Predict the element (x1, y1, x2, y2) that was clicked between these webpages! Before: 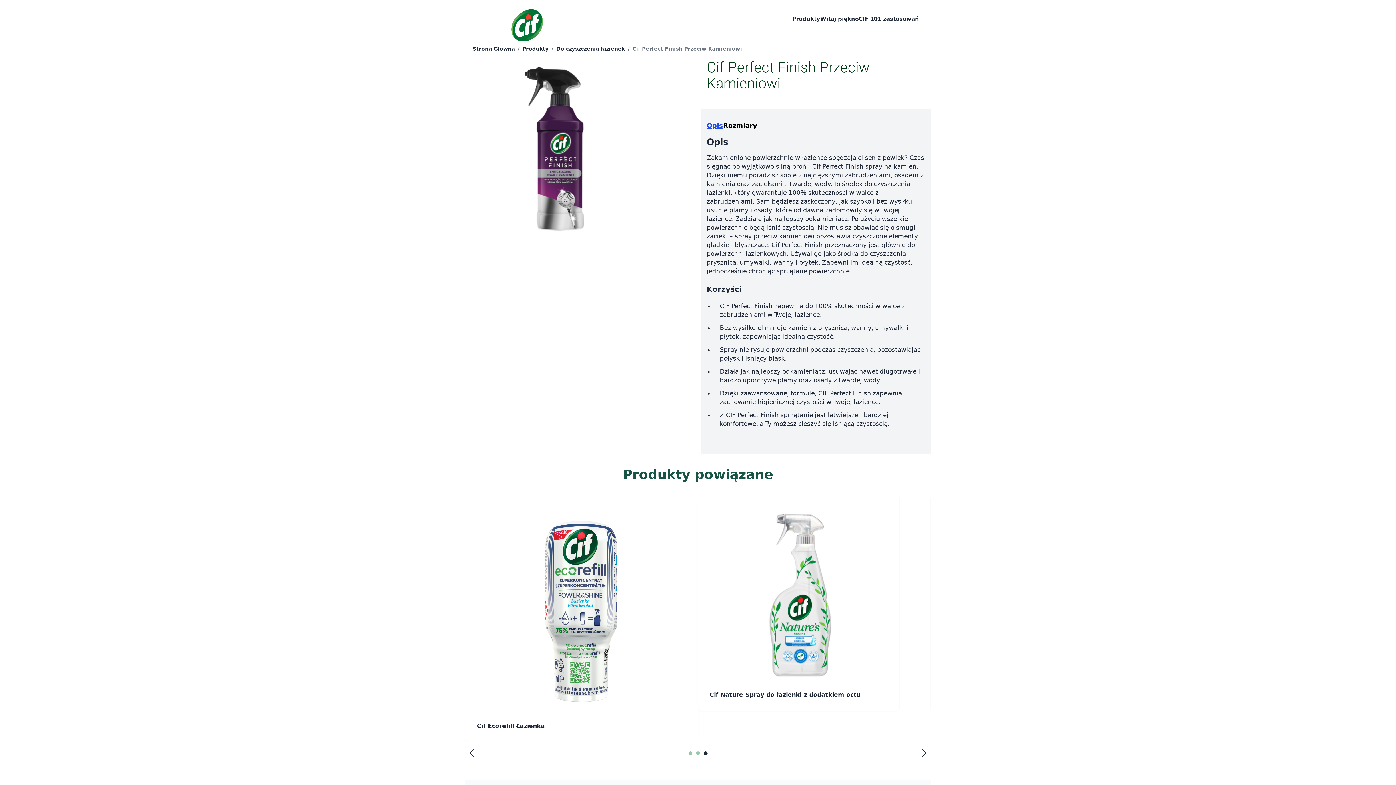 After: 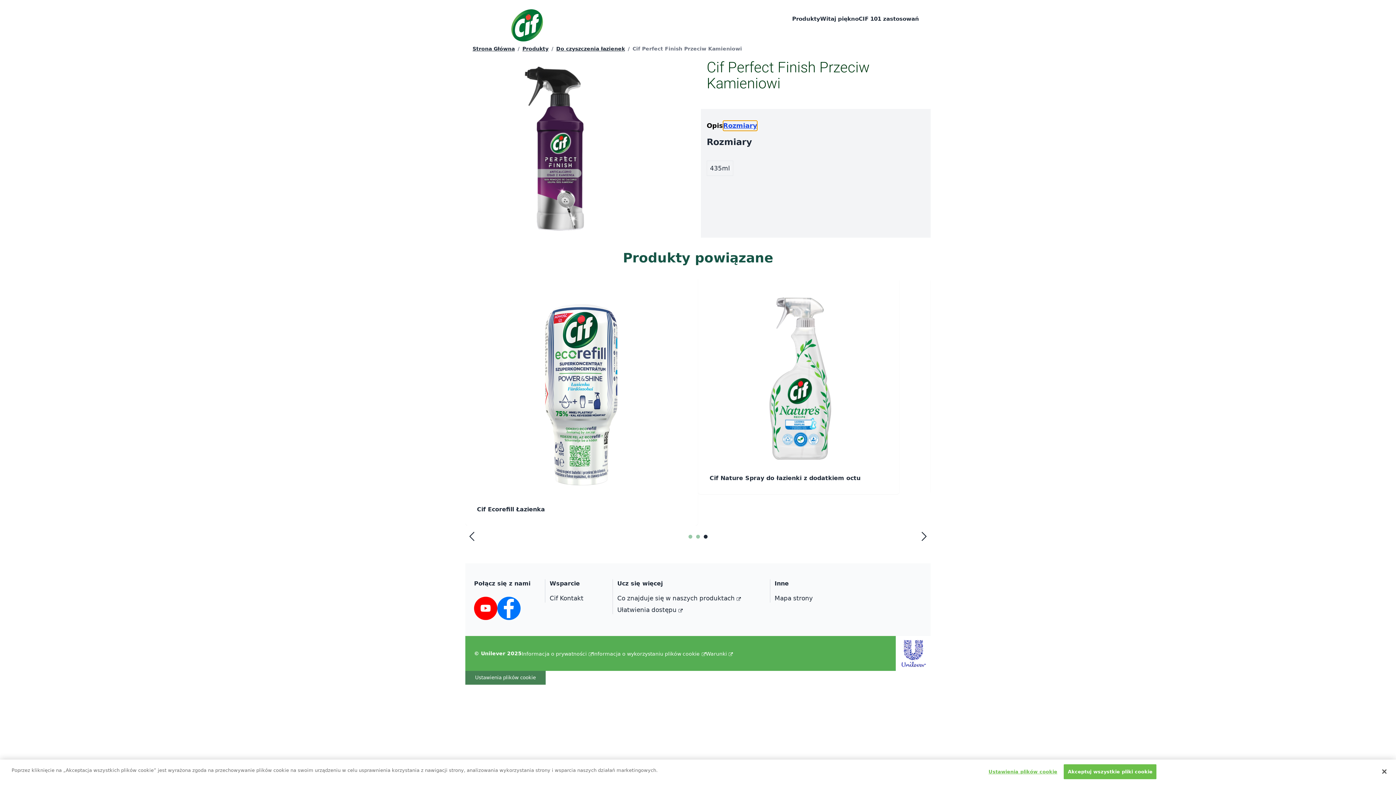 Action: label: Rozmiary bbox: (723, 120, 757, 130)